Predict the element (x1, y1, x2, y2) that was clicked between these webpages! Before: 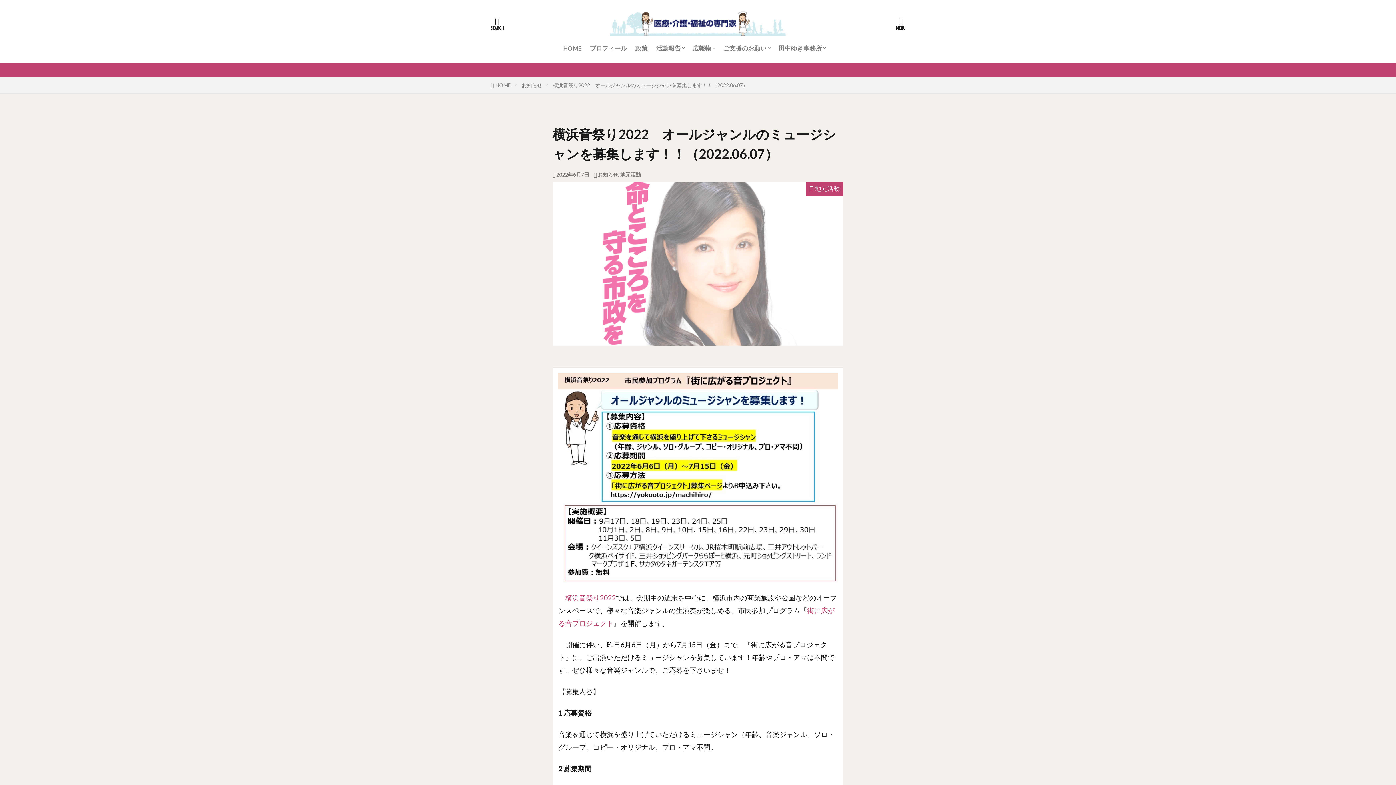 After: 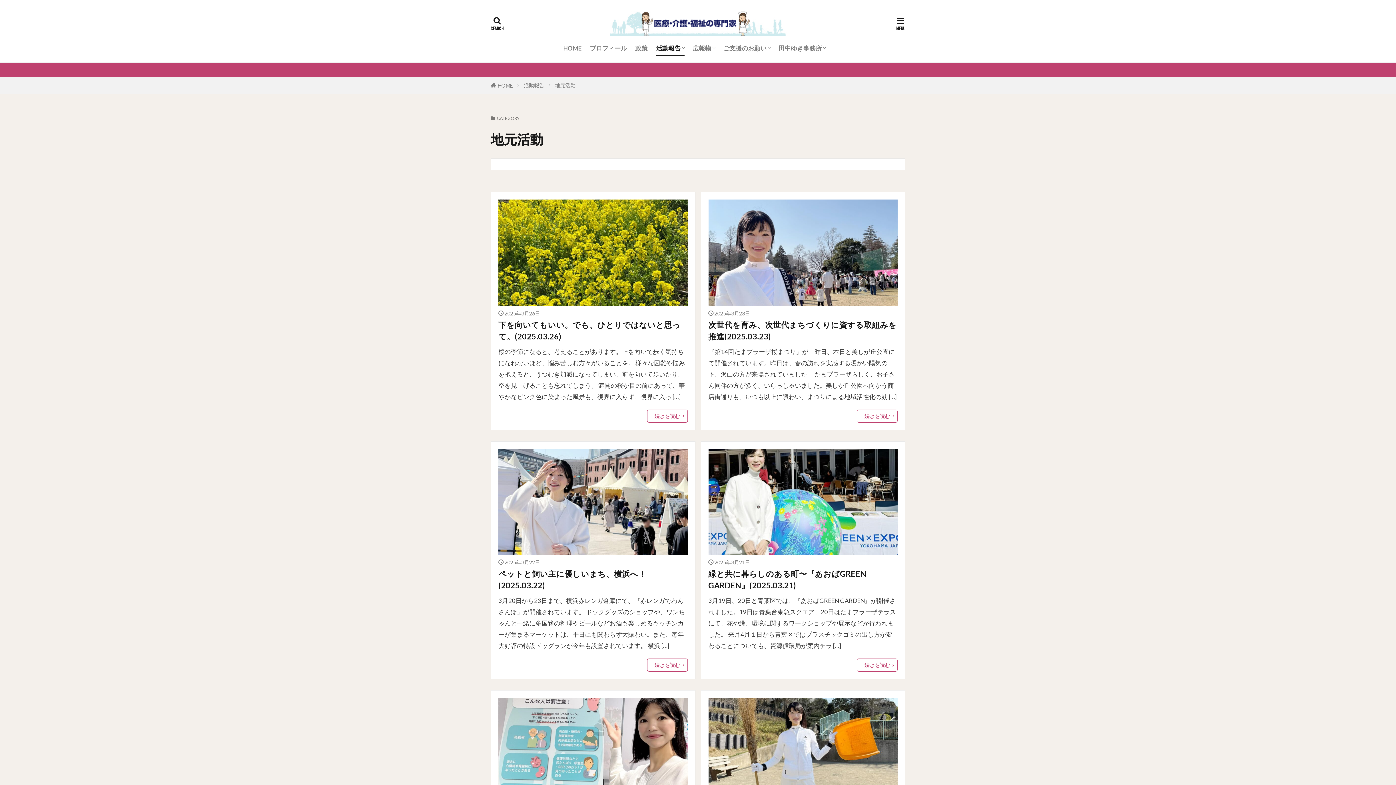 Action: bbox: (806, 182, 843, 195) label: 地元活動